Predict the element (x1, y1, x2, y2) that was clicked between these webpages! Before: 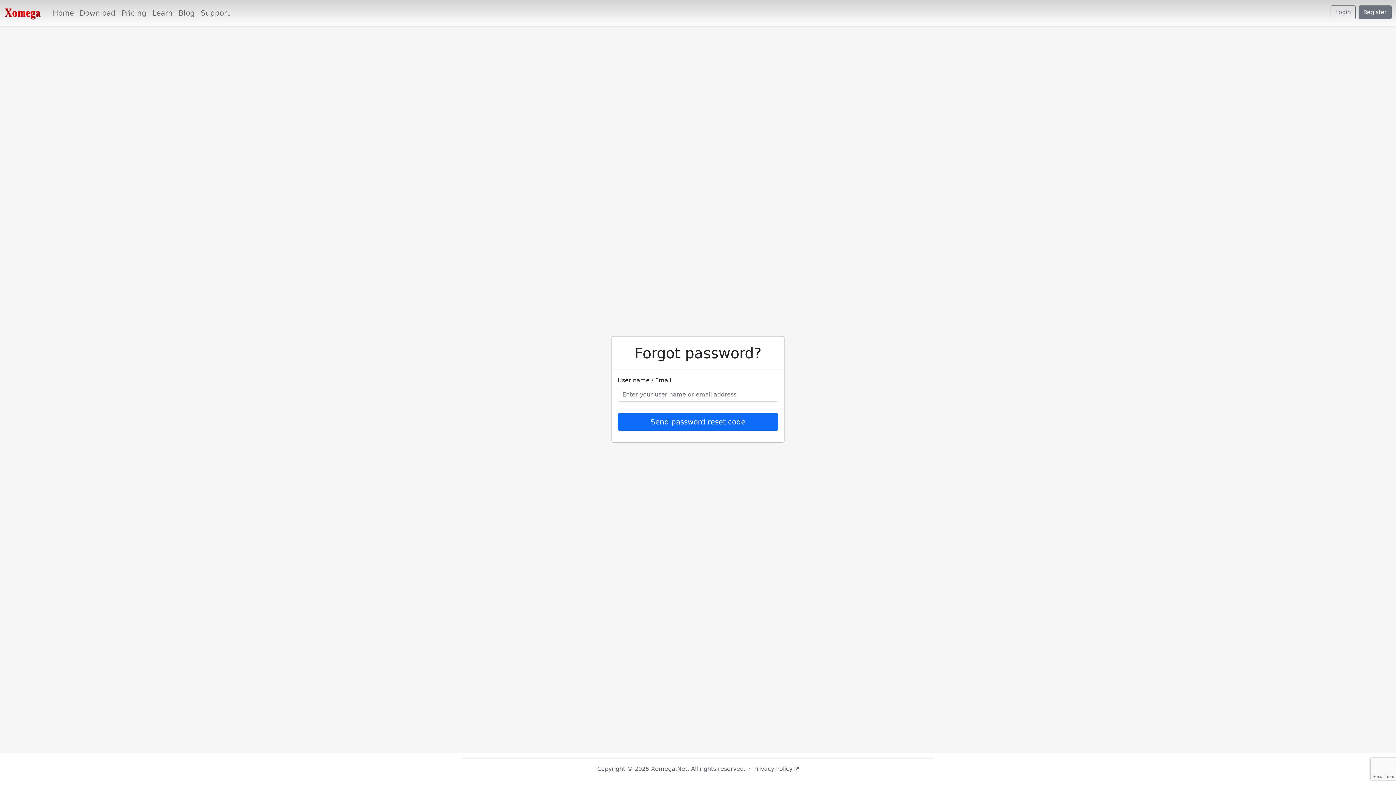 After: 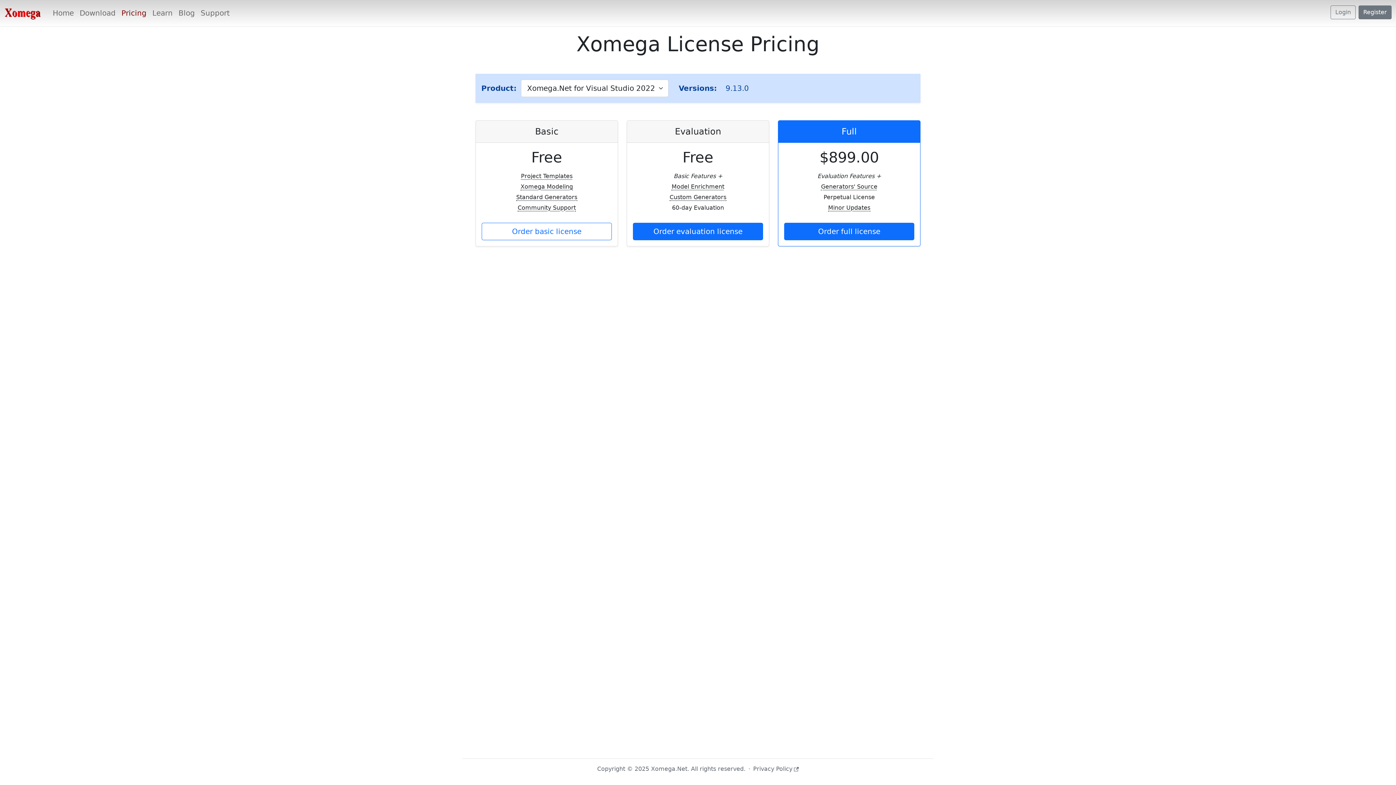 Action: label: Pricing bbox: (118, 4, 149, 21)